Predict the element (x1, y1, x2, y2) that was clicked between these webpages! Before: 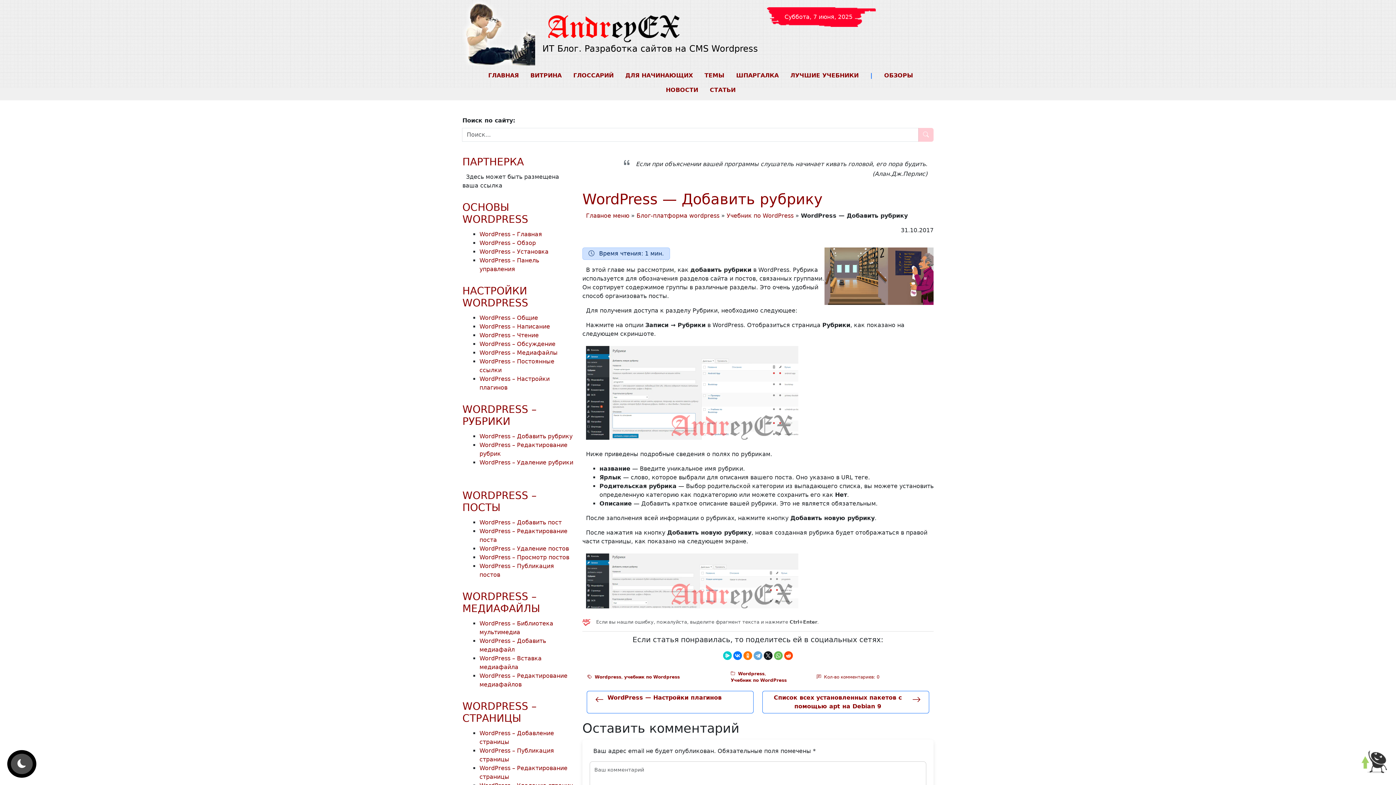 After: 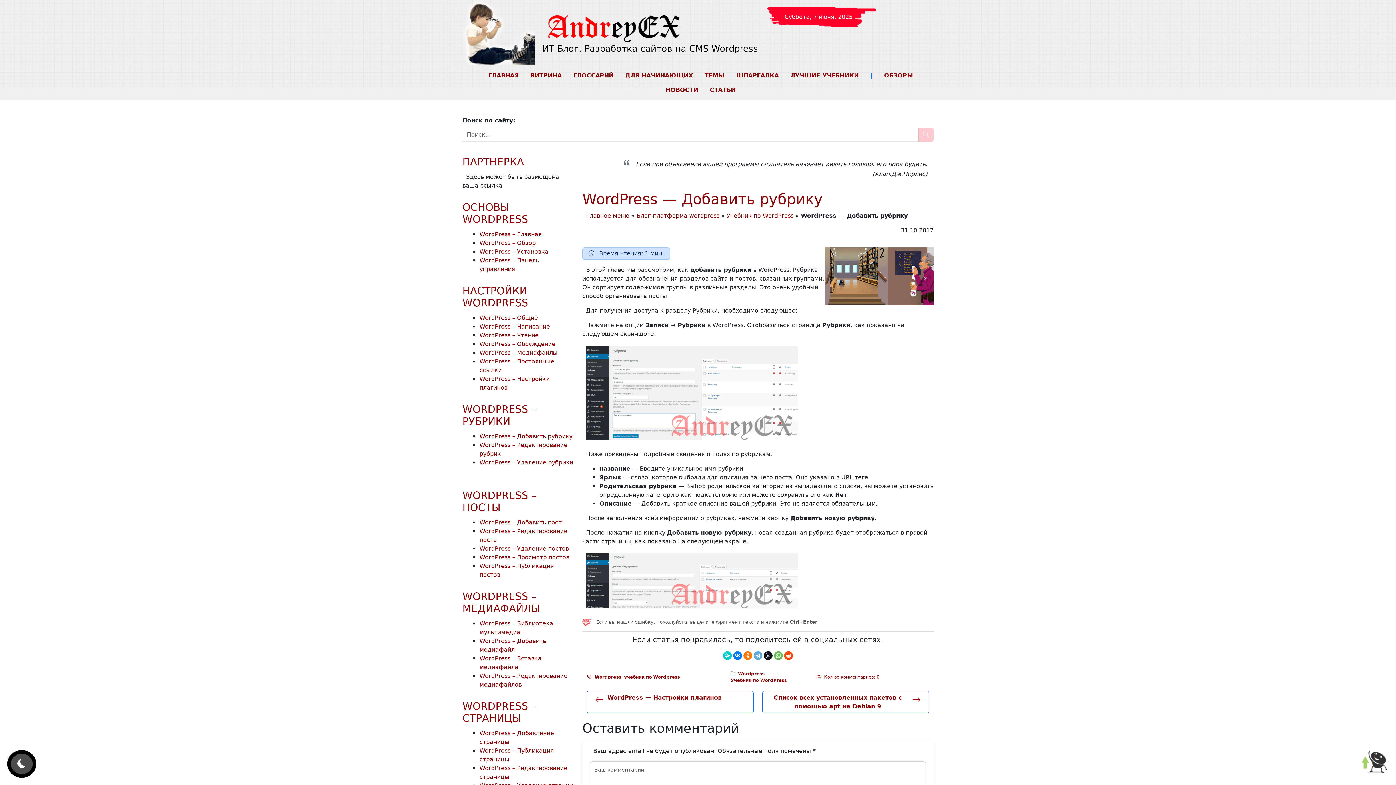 Action: bbox: (582, 618, 590, 626)